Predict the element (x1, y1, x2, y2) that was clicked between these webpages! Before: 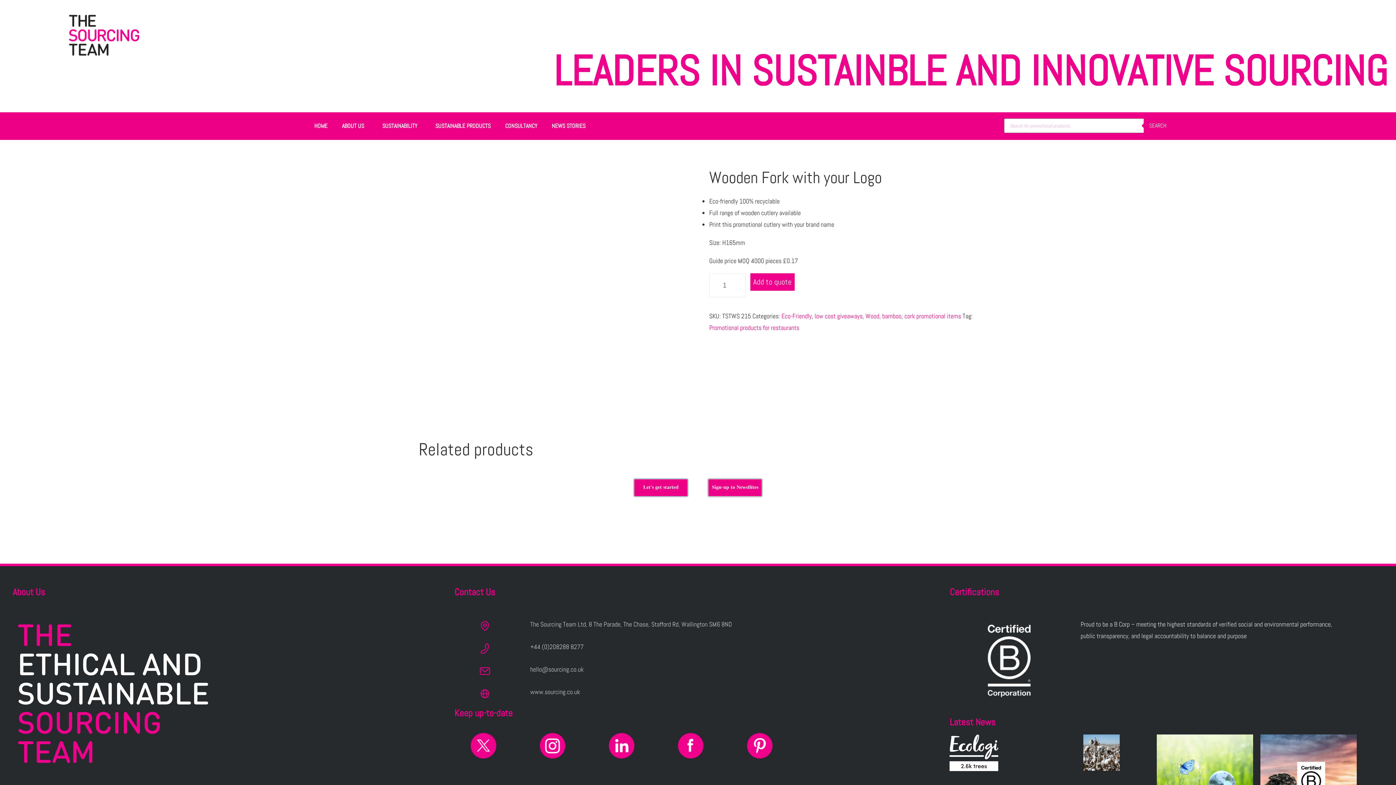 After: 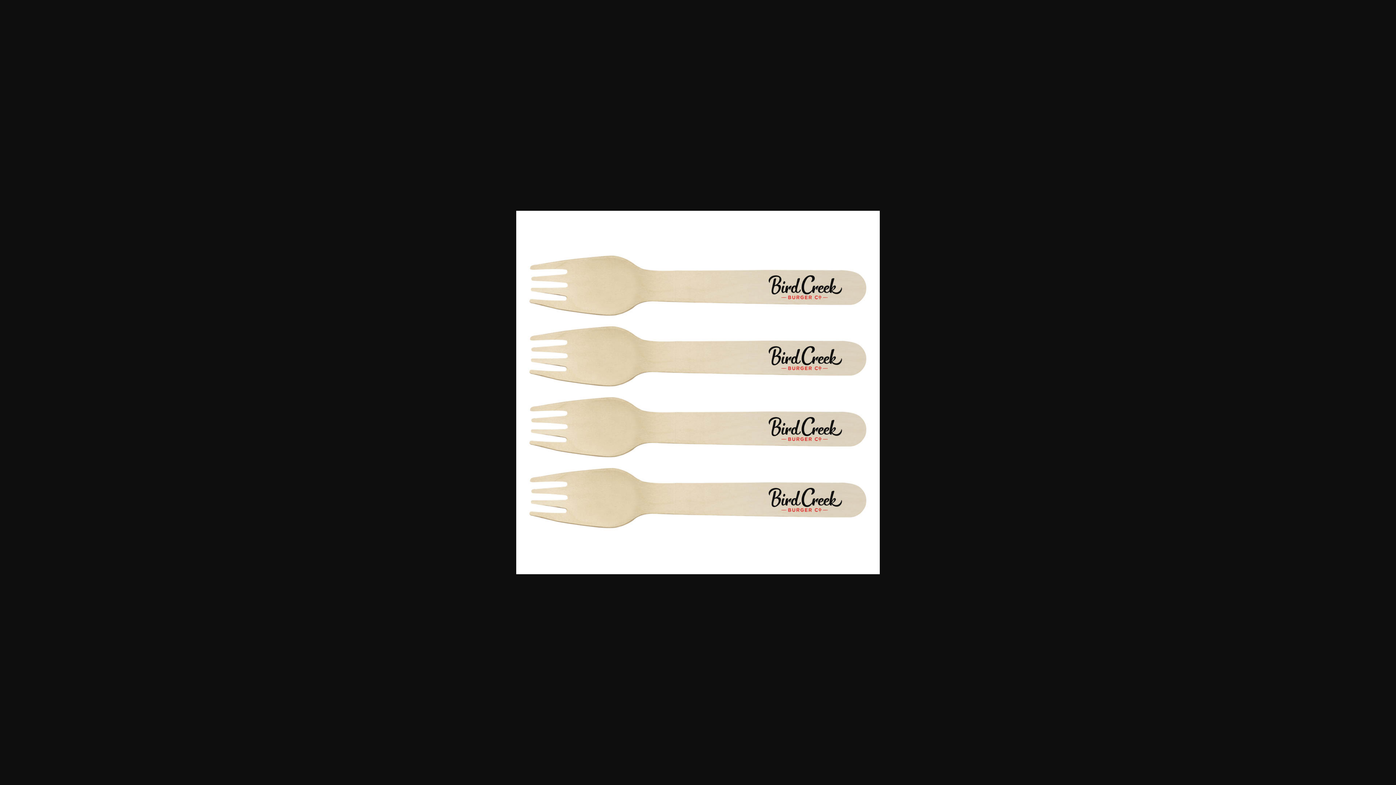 Action: bbox: (418, 152, 687, 421)